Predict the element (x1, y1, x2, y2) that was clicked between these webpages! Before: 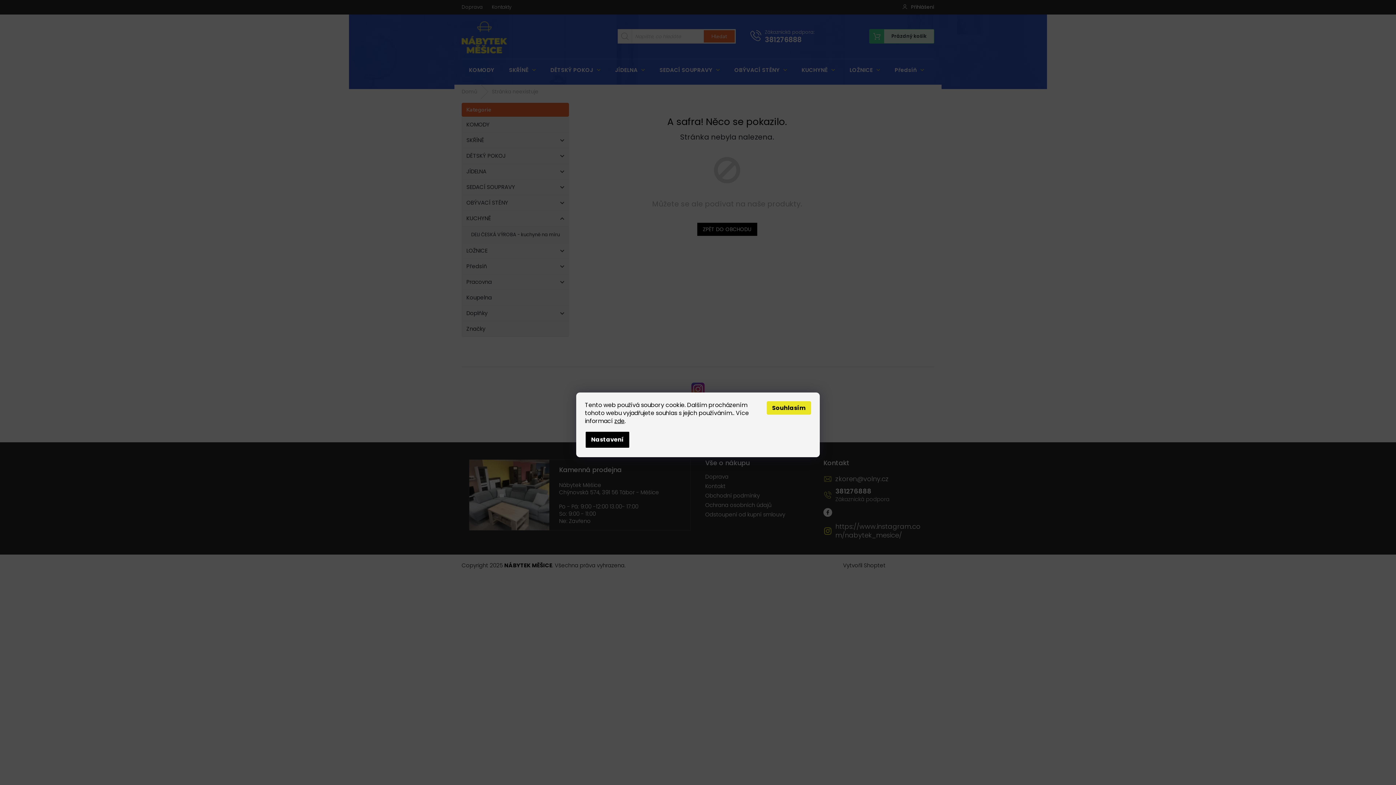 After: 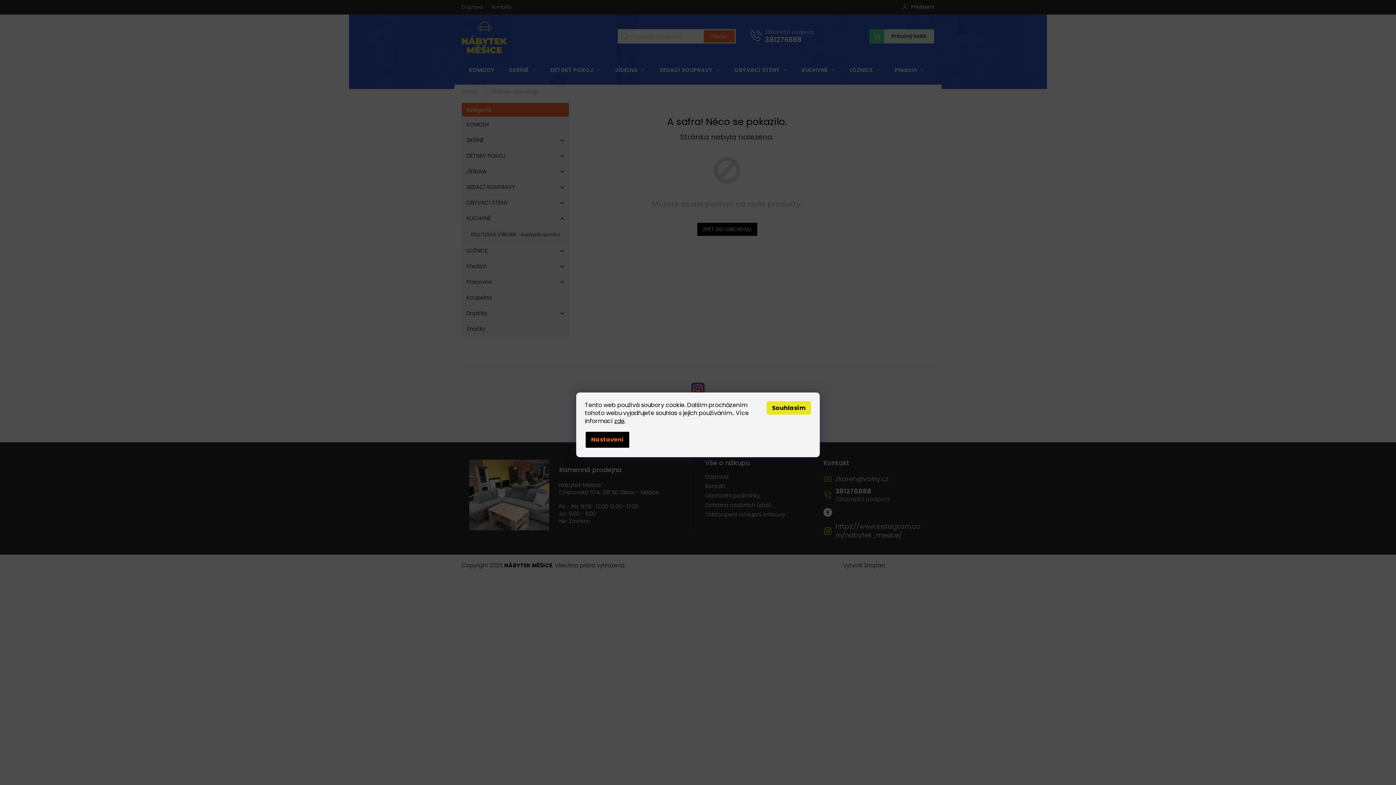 Action: bbox: (585, 431, 630, 448) label: Nastavení